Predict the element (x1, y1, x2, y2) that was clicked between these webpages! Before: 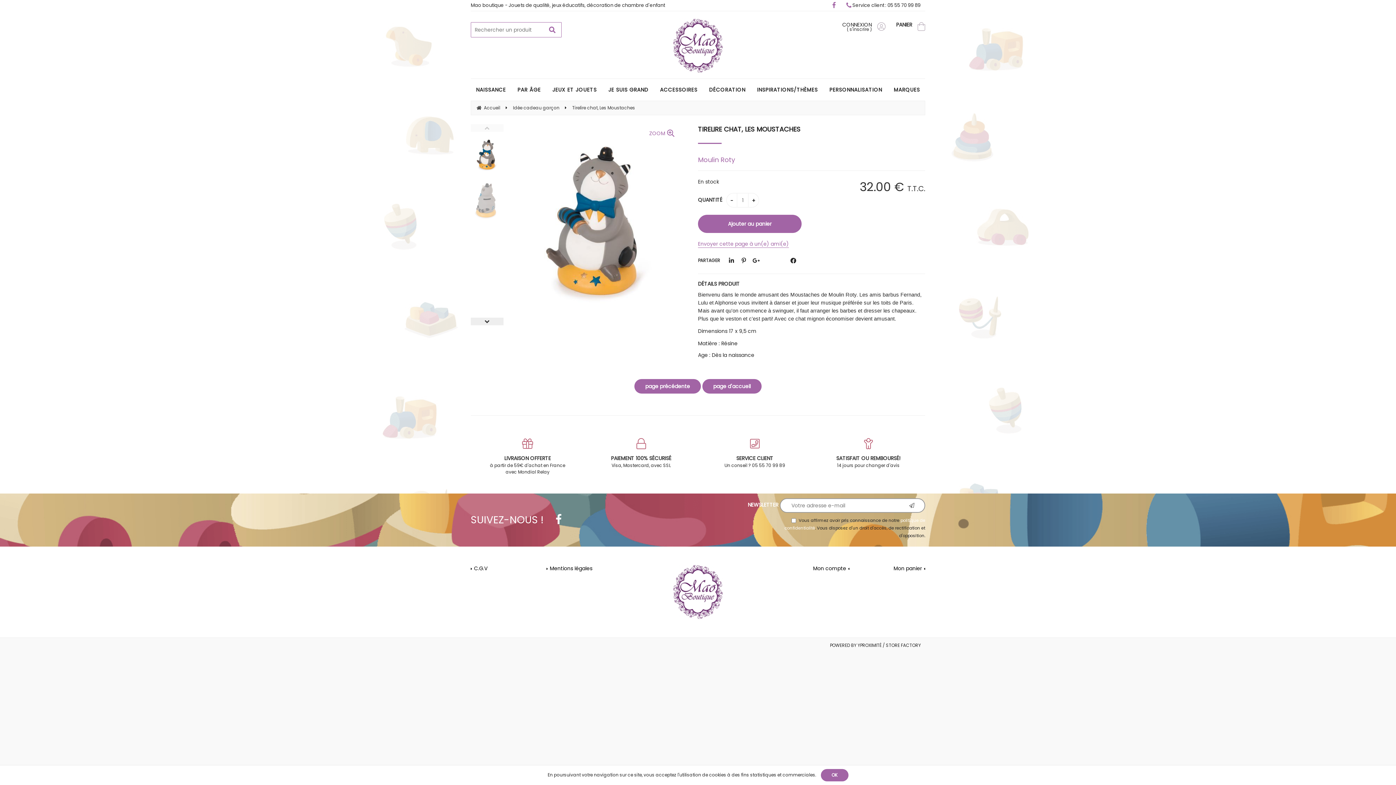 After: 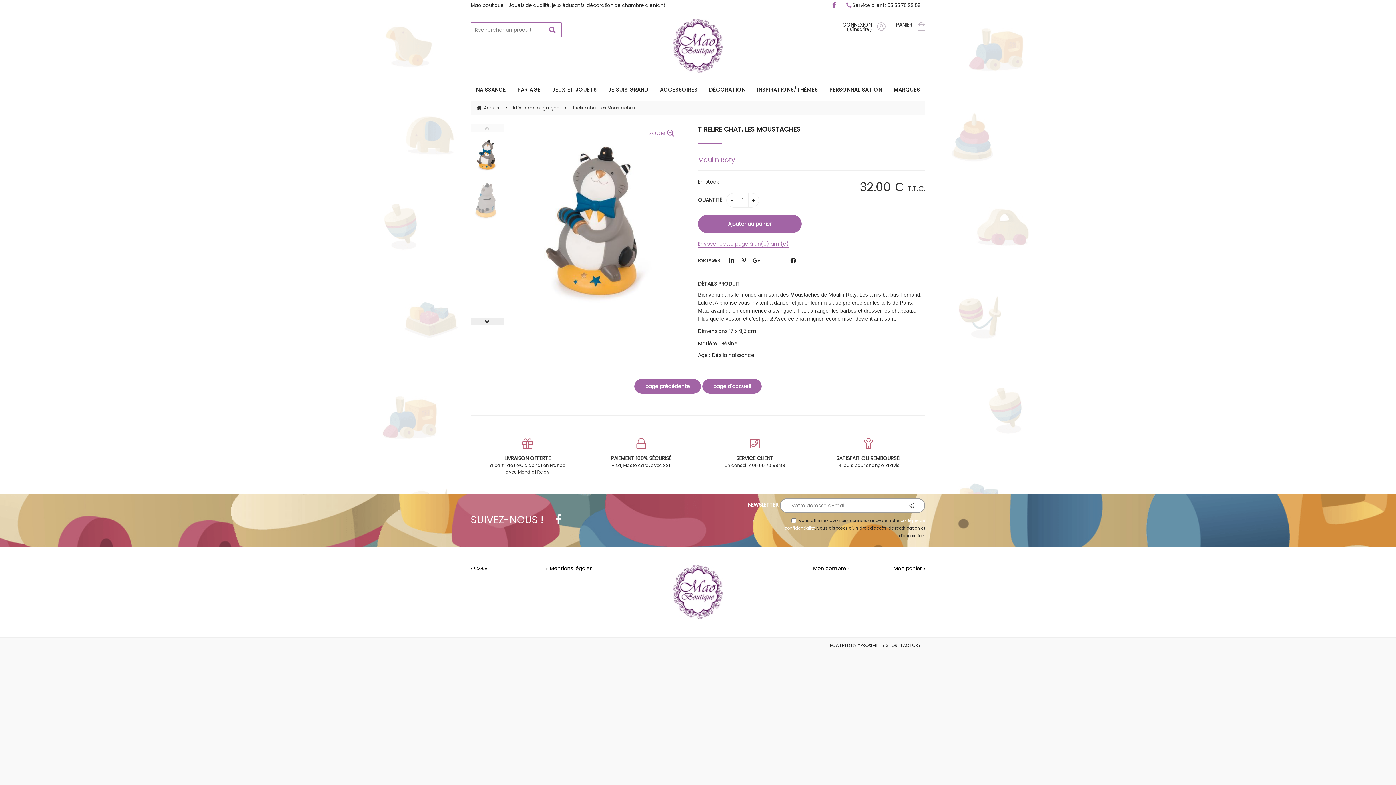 Action: bbox: (820, 769, 848, 781) label: OK